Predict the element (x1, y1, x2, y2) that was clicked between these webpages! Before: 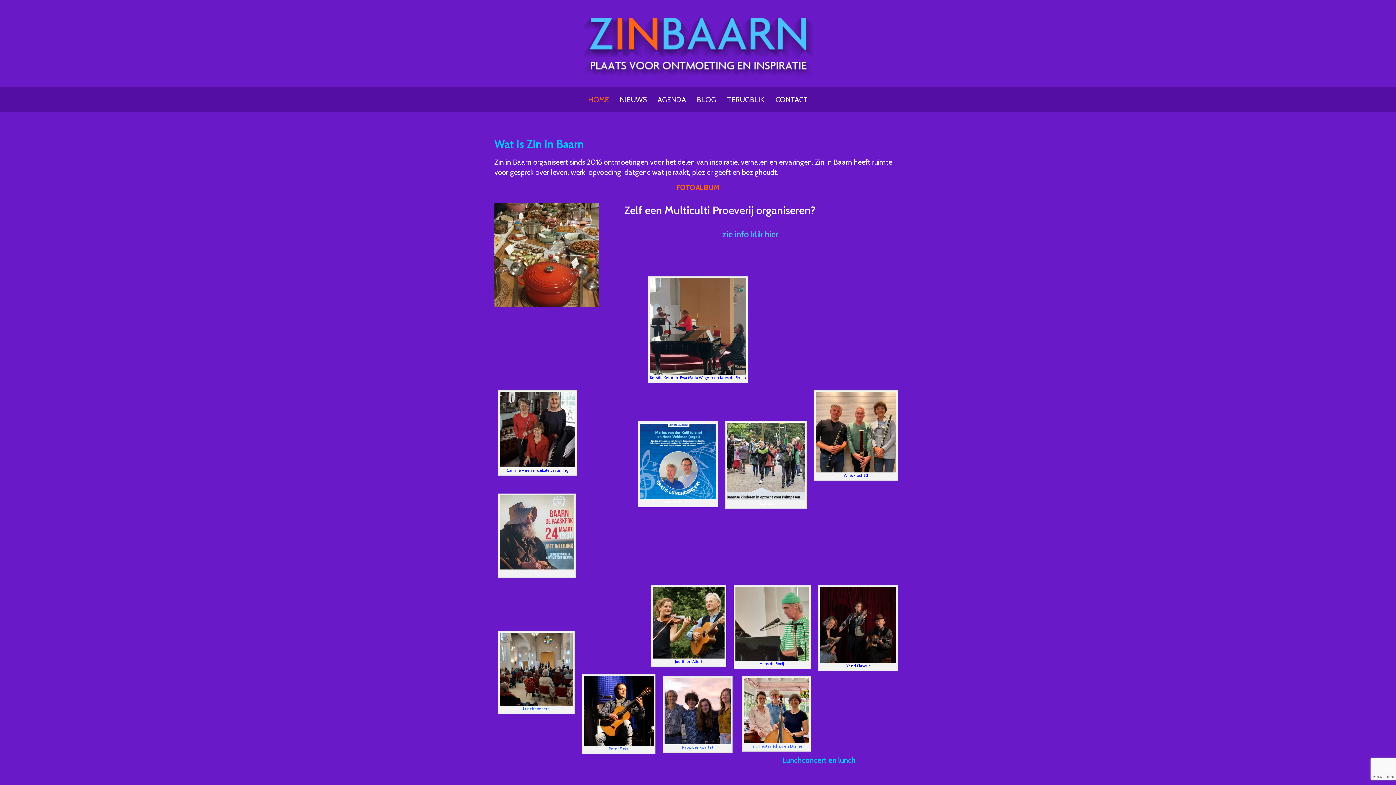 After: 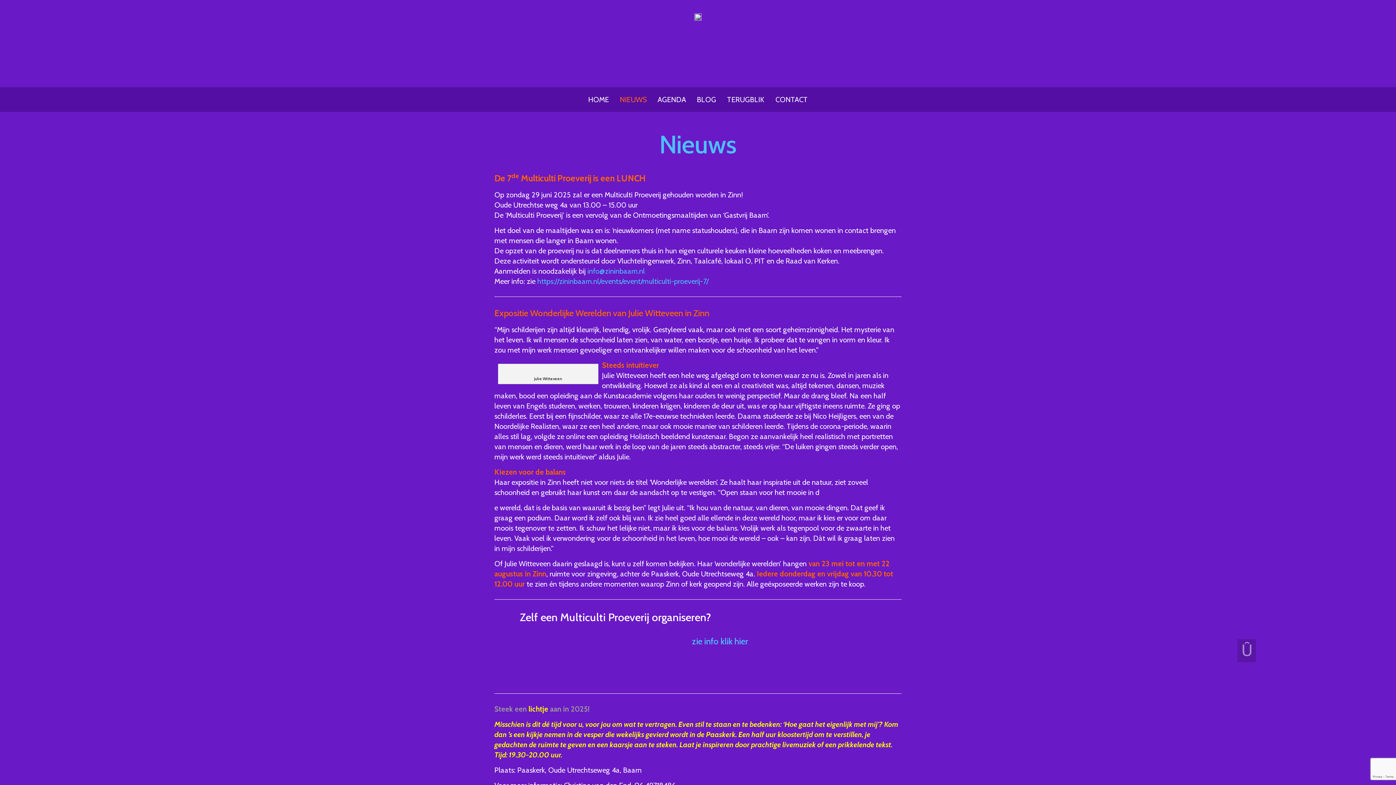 Action: label: NIEUWS bbox: (614, 87, 652, 112)